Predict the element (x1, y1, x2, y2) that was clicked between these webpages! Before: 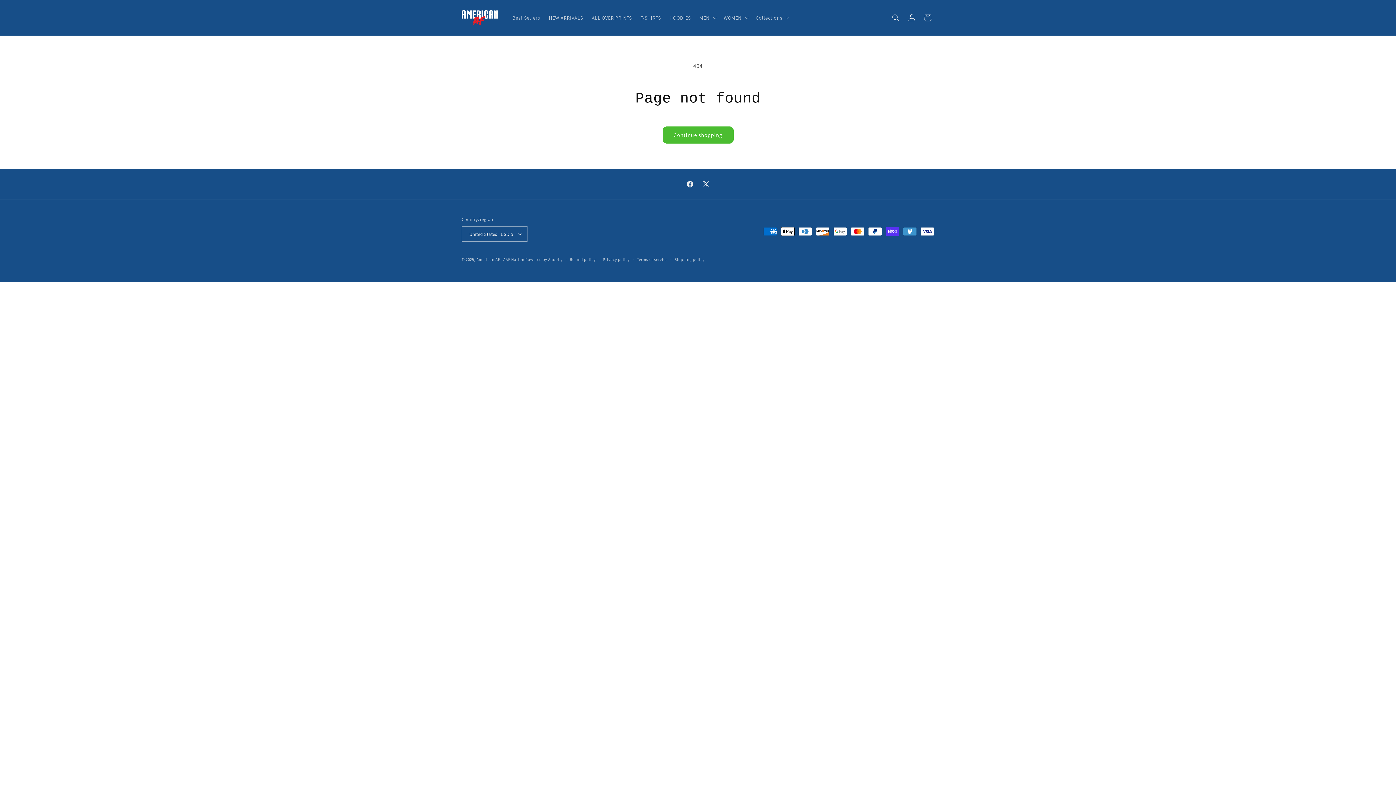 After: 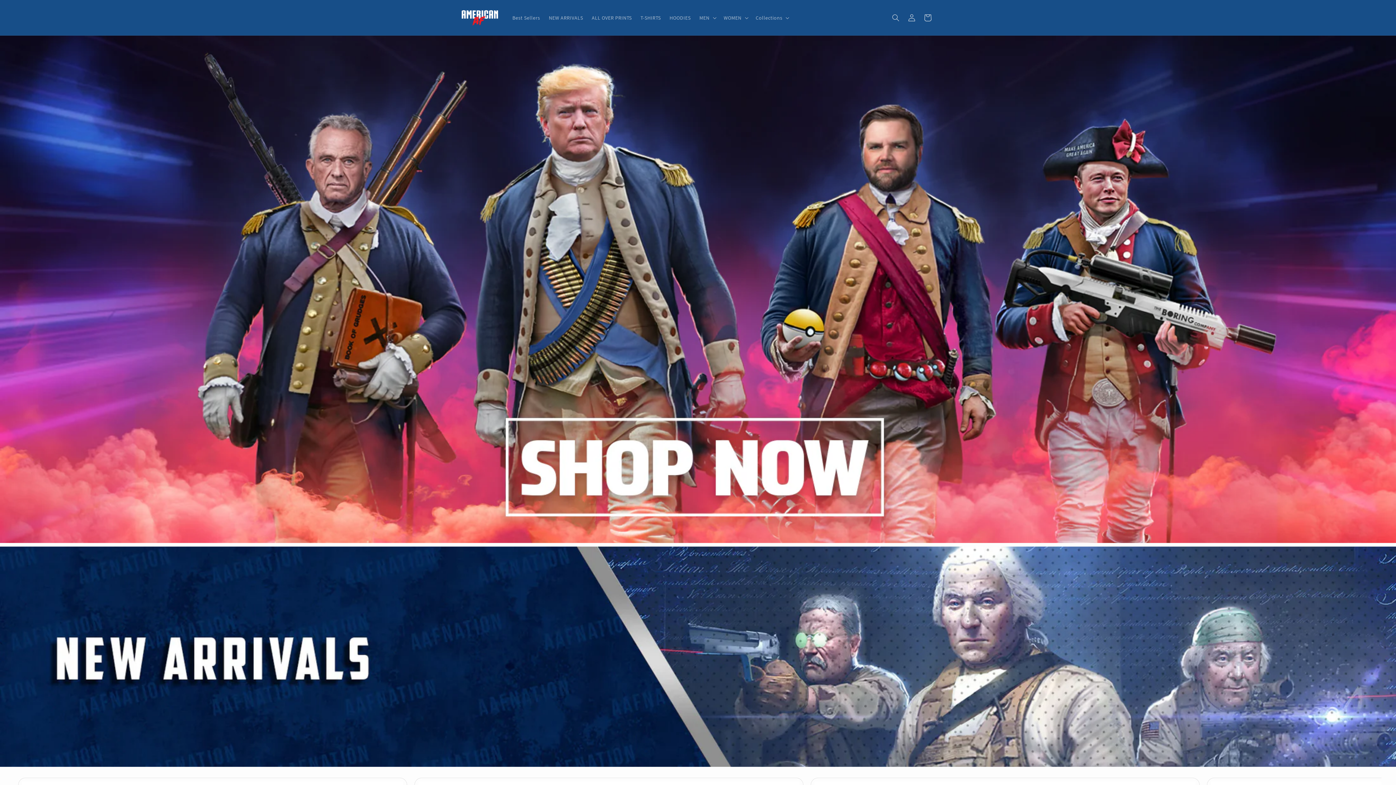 Action: bbox: (459, 7, 500, 28)